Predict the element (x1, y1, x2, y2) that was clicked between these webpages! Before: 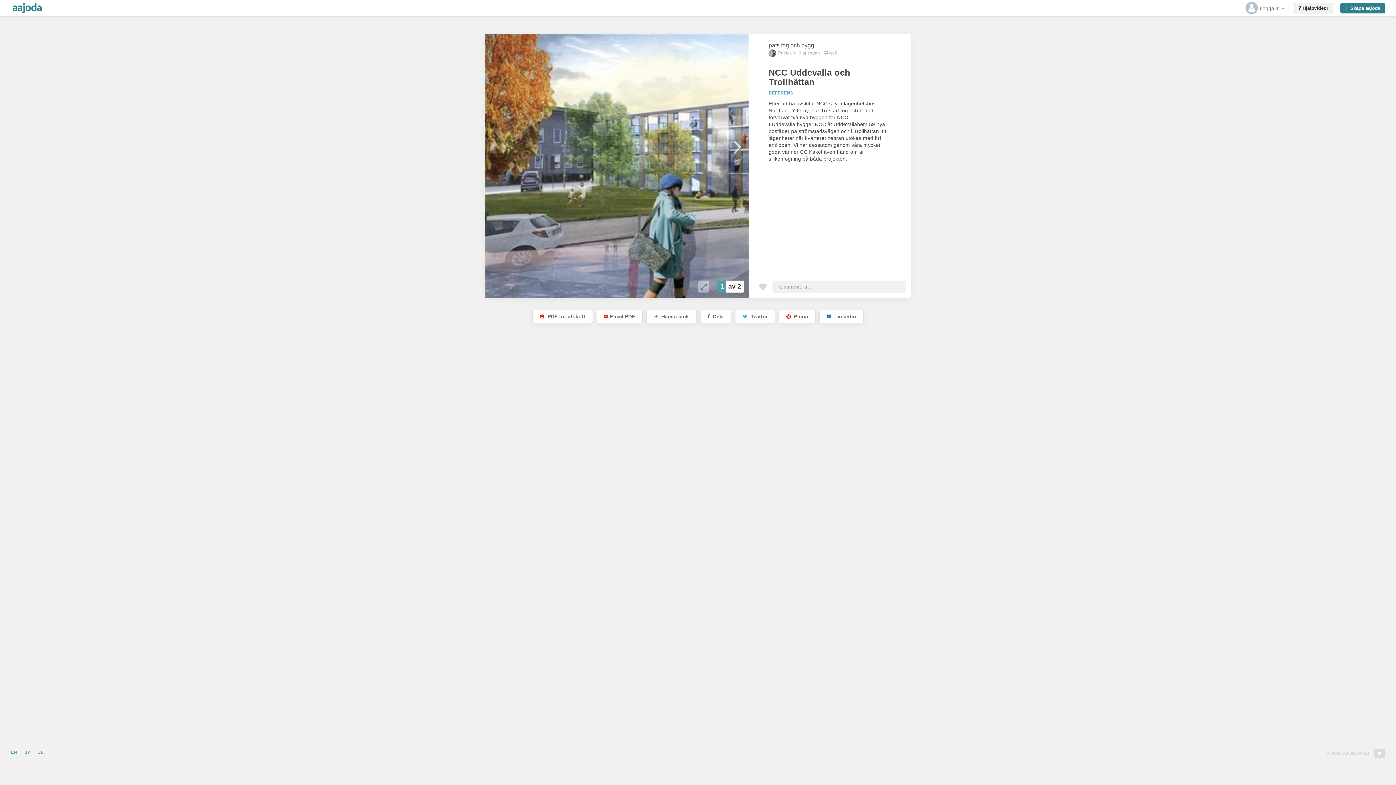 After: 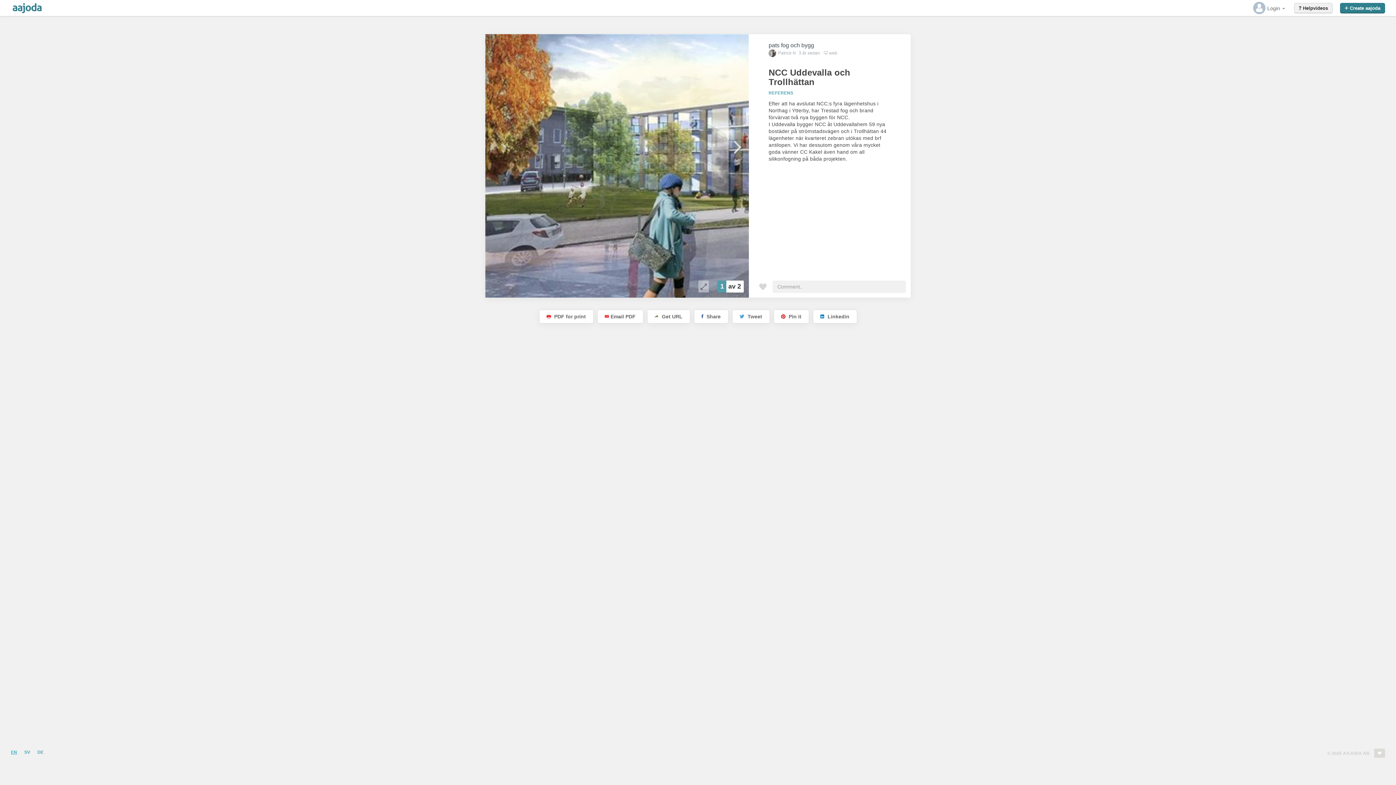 Action: bbox: (10, 749, 17, 756) label: EN